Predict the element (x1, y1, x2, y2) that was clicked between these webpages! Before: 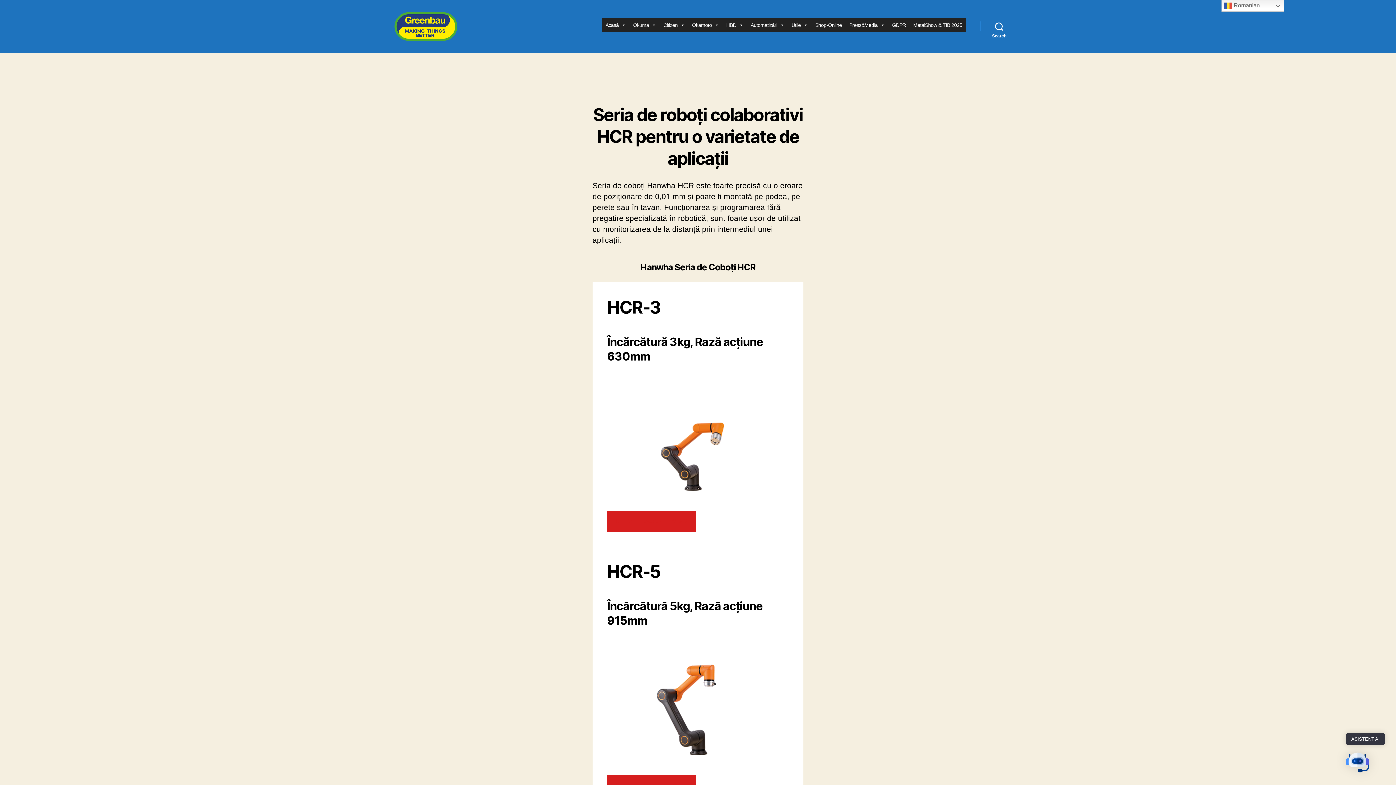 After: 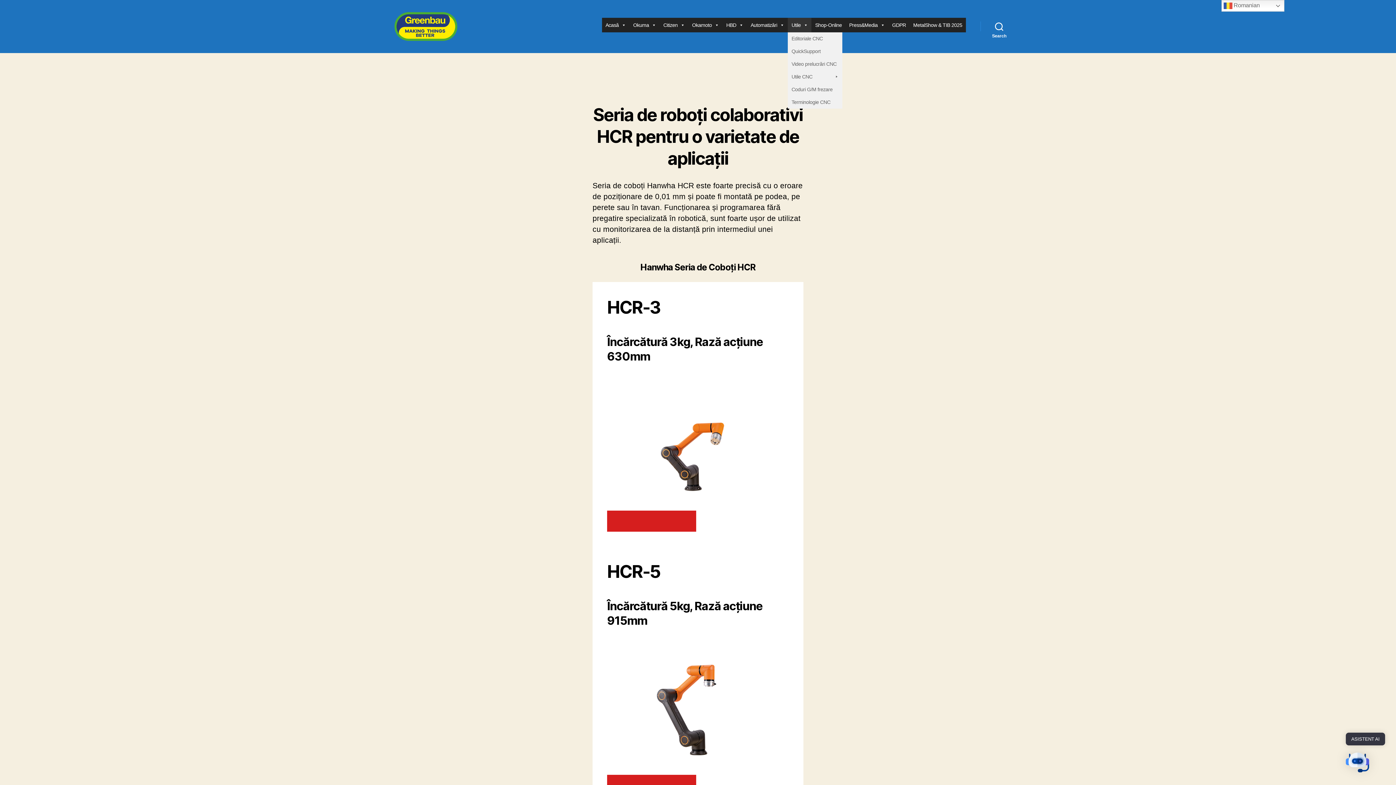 Action: bbox: (788, 17, 811, 32) label: Utile